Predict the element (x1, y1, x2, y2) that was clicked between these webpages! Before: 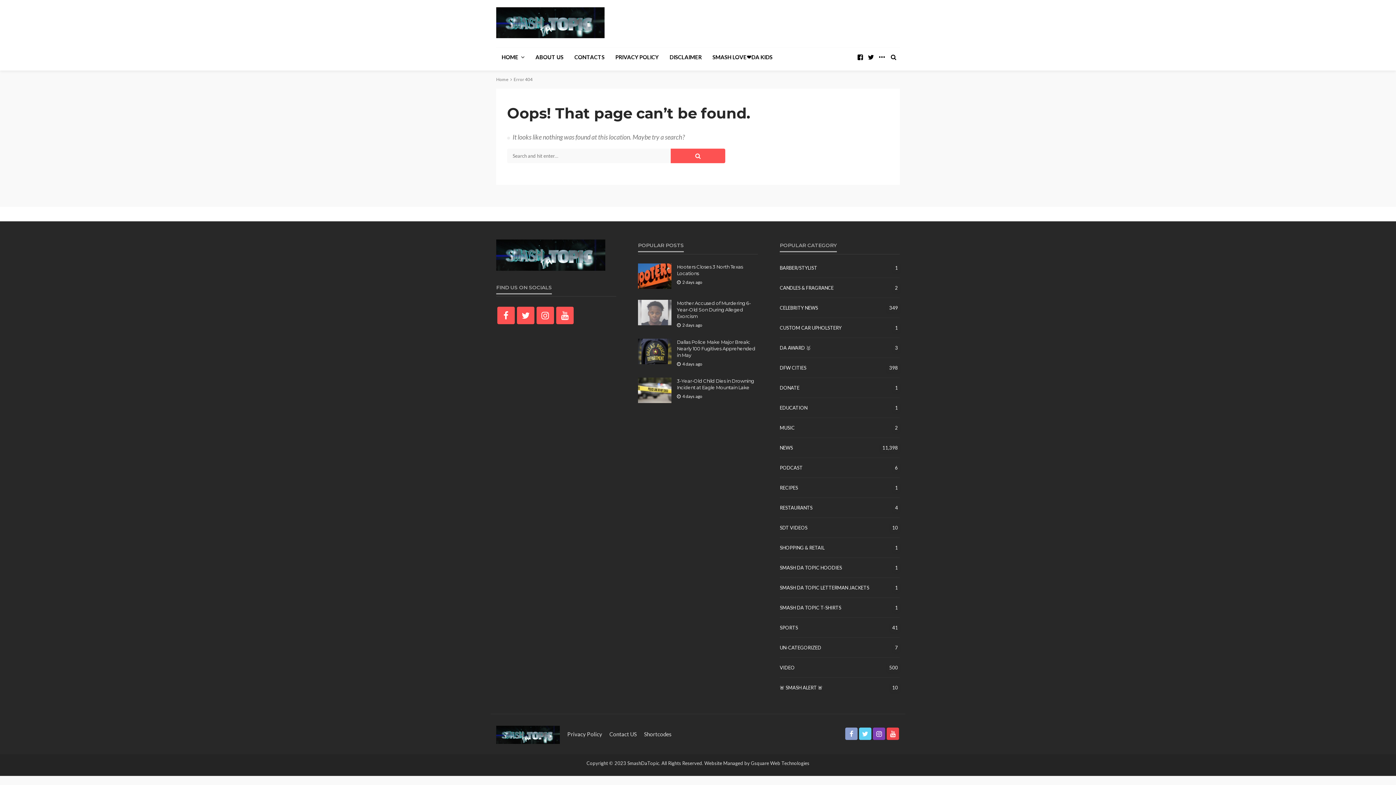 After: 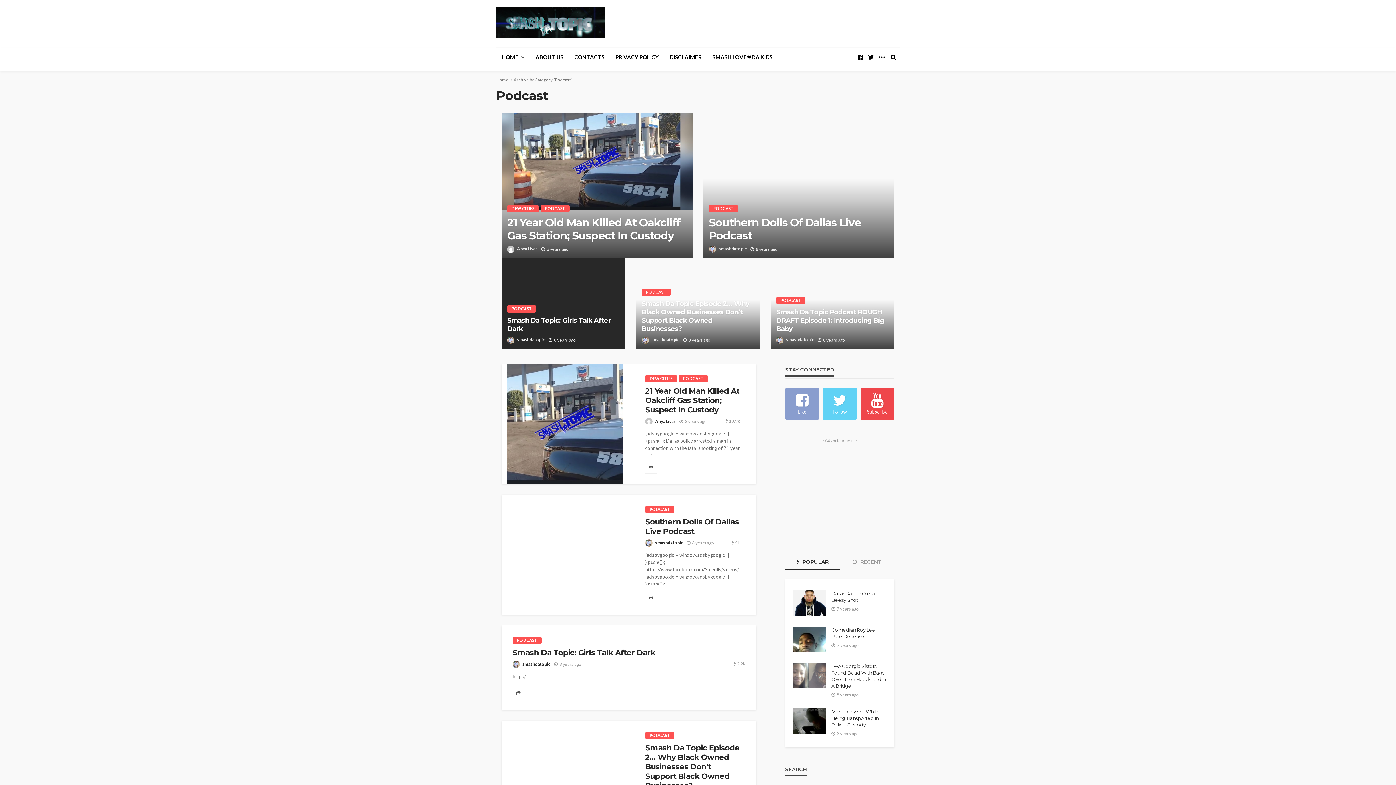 Action: label: PODCAST
6 bbox: (780, 465, 802, 470)